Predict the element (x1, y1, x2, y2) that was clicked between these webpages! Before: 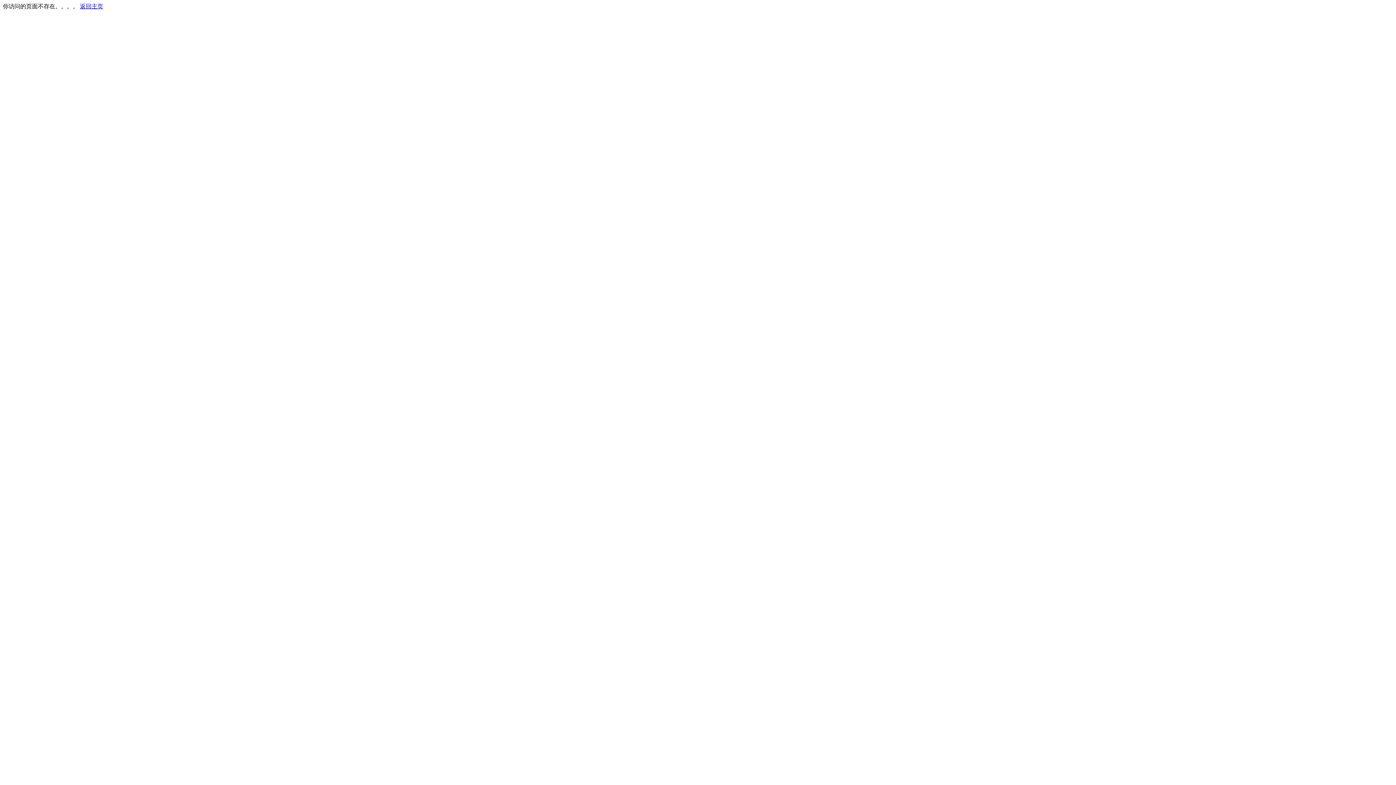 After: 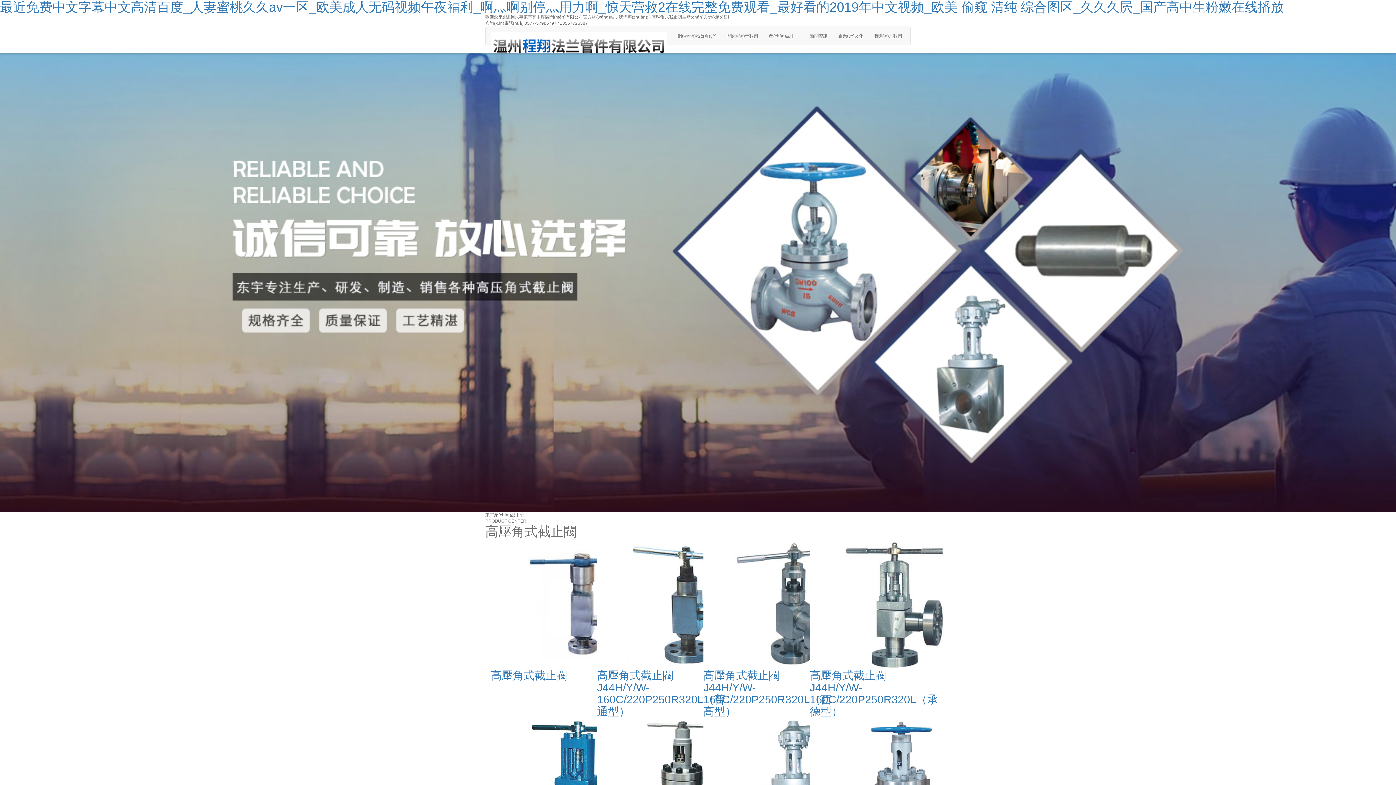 Action: bbox: (80, 3, 103, 9) label: 返回主页